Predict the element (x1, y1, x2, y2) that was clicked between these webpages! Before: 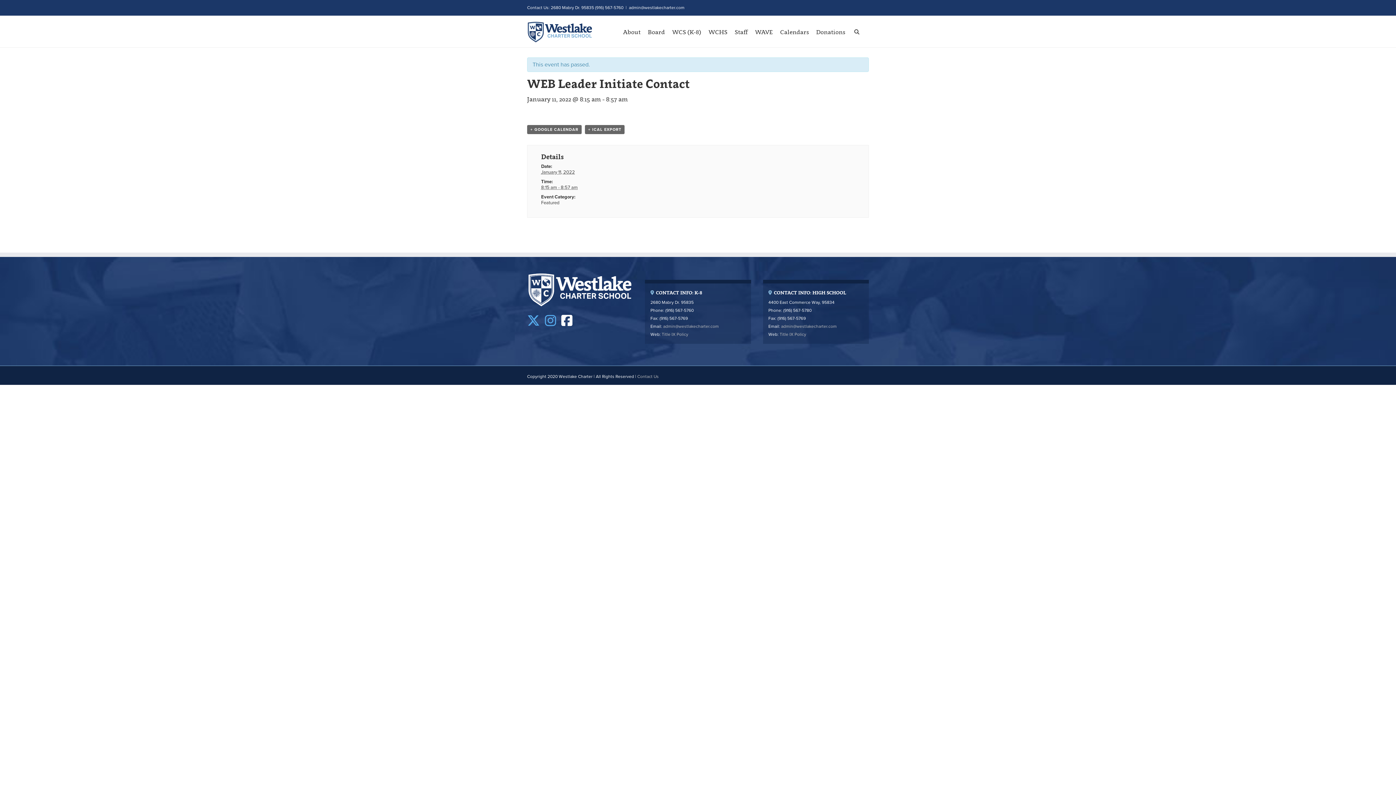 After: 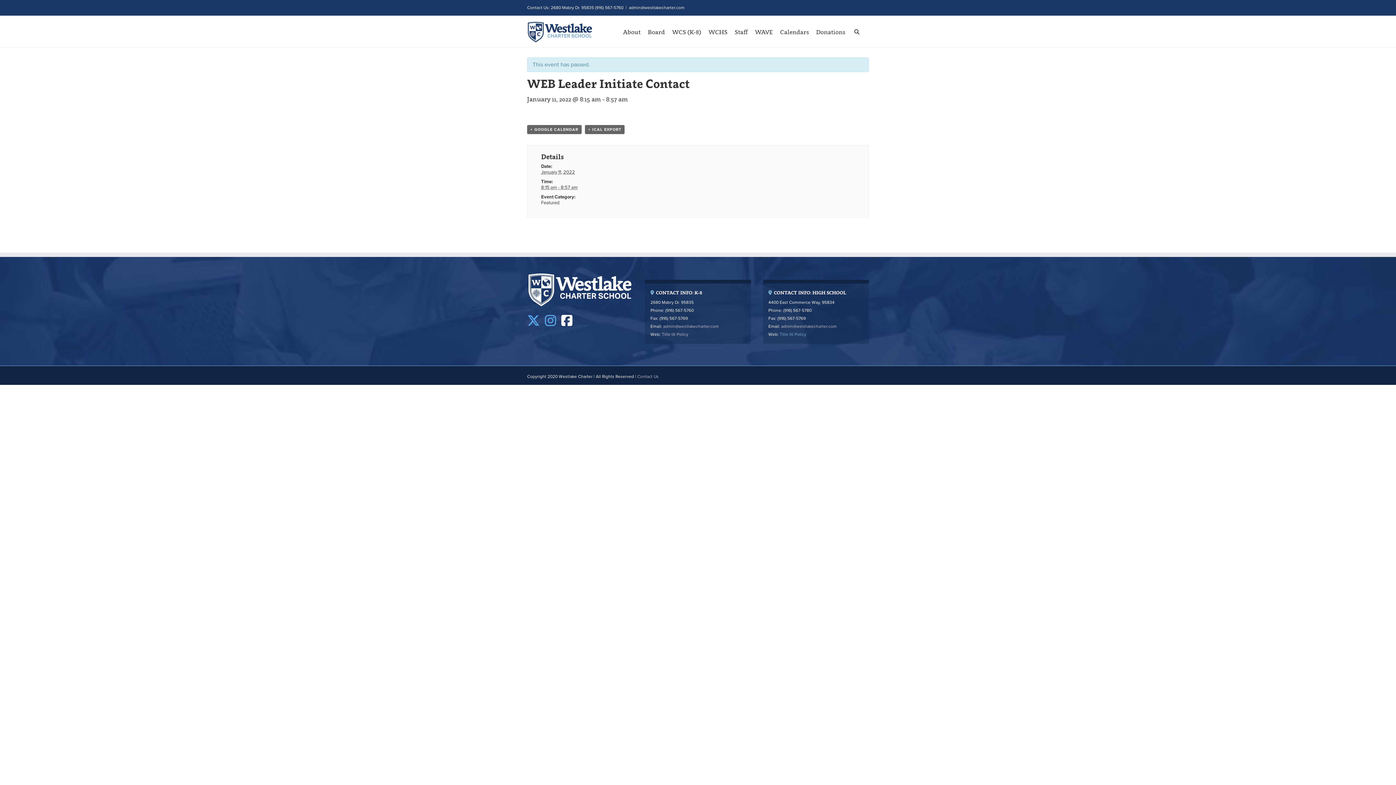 Action: bbox: (779, 331, 806, 337) label: Title IX Policy